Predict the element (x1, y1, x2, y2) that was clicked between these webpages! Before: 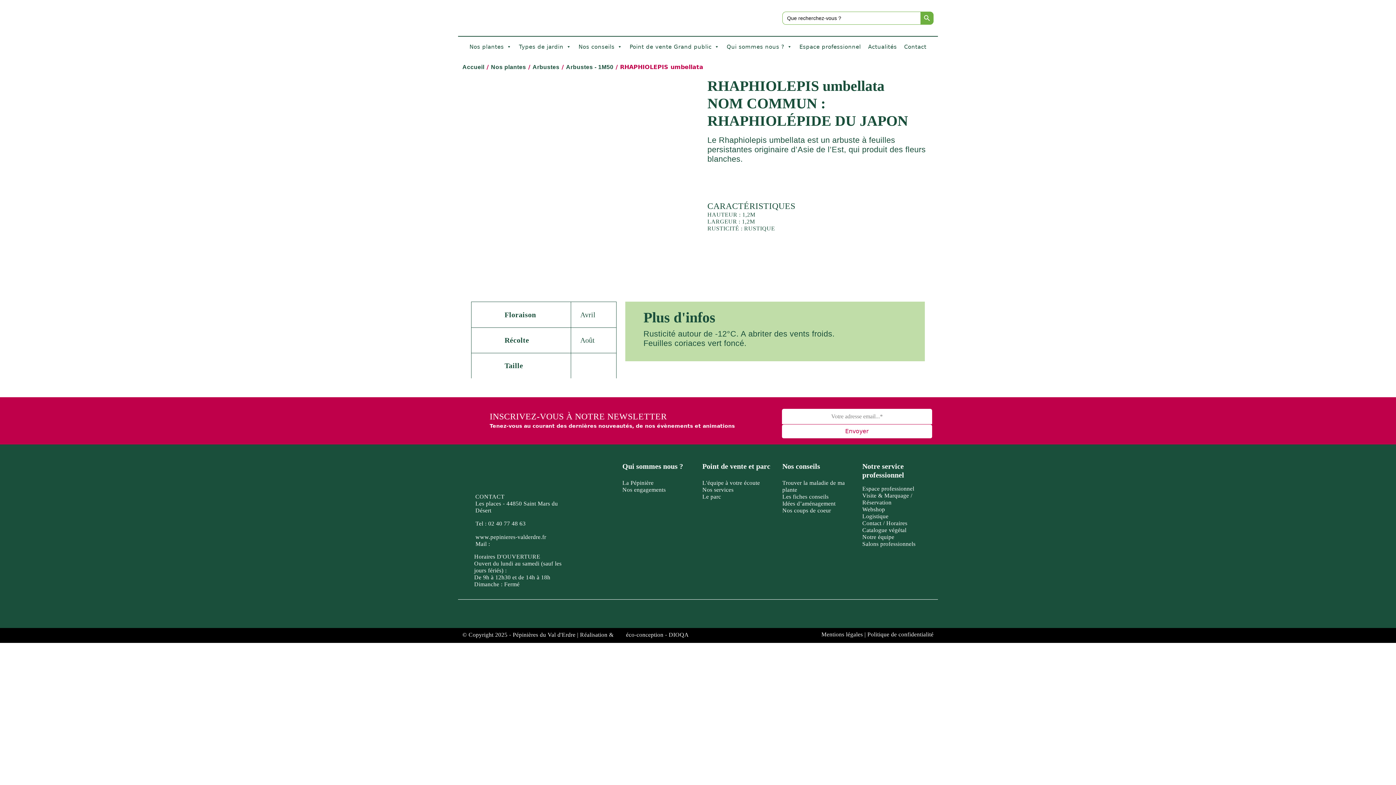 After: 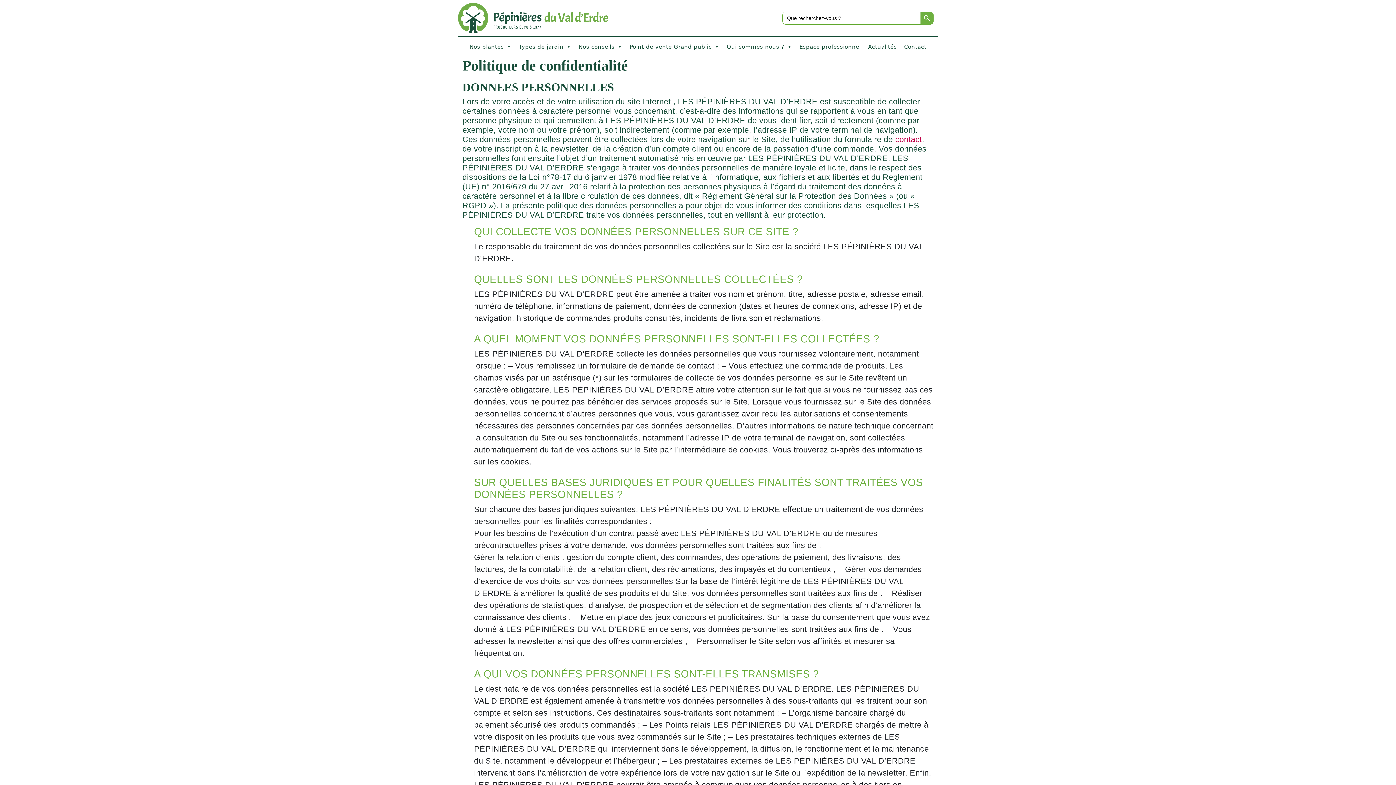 Action: label: Politique de confidentialité bbox: (867, 631, 933, 637)